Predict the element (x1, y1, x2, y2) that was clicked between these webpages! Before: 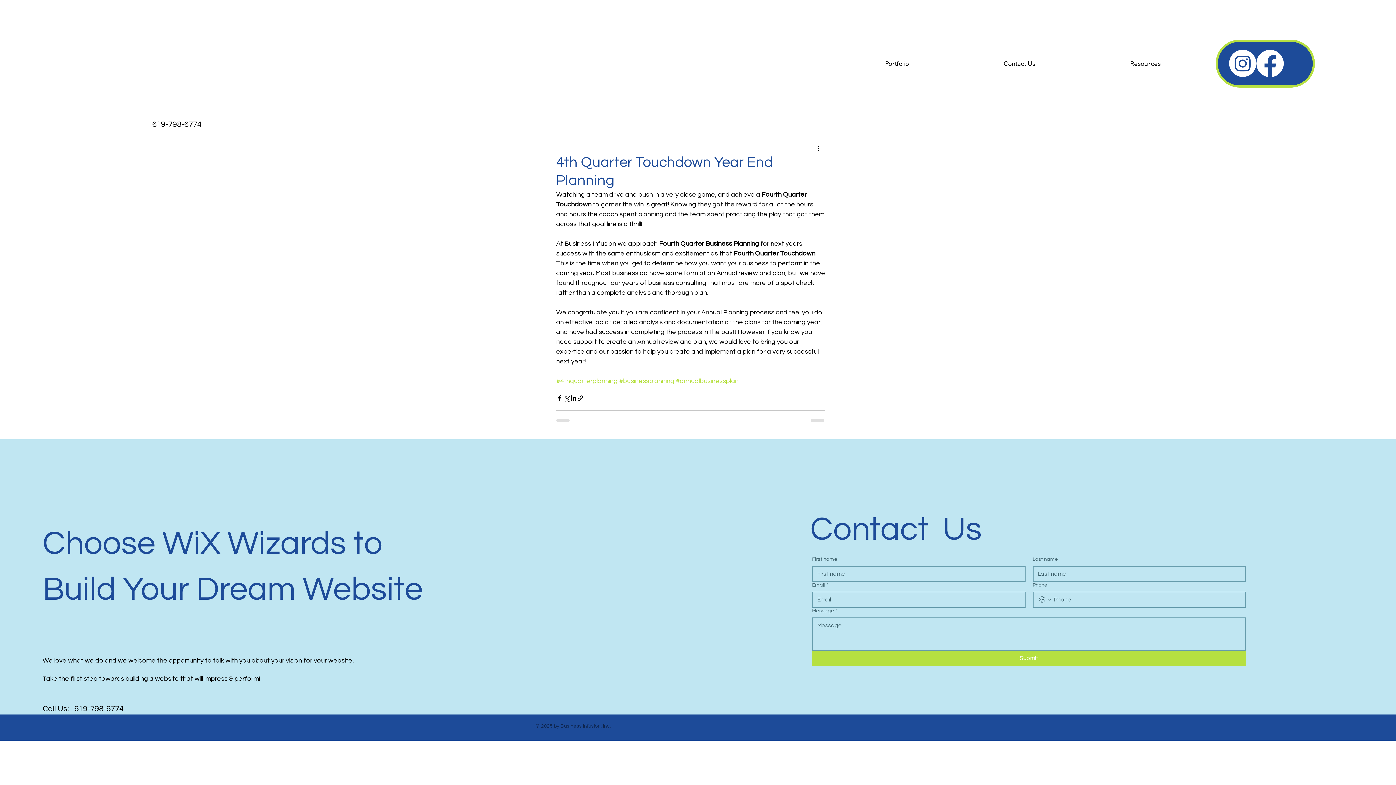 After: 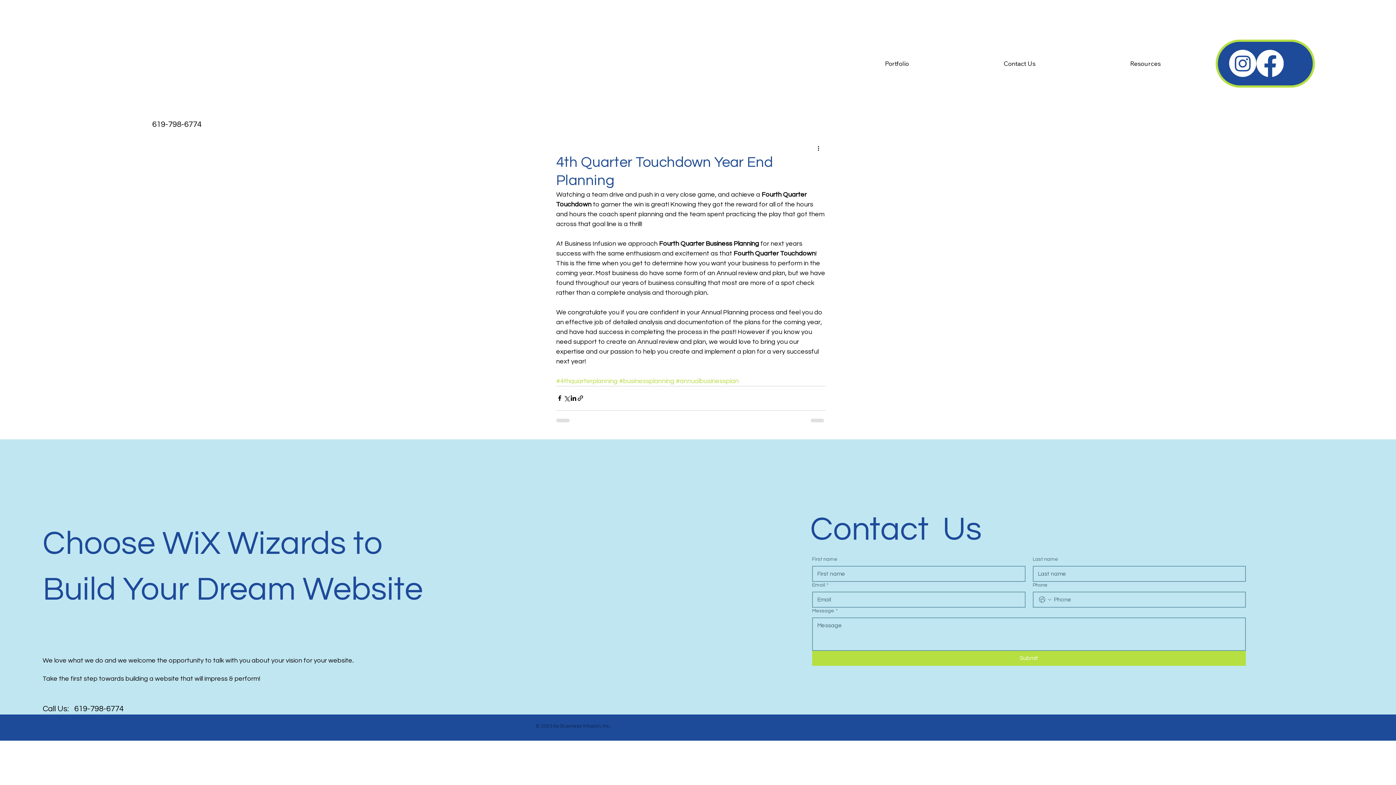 Action: label: WiX Wizards Business Infusion Facebook bbox: (1256, 49, 1284, 77)